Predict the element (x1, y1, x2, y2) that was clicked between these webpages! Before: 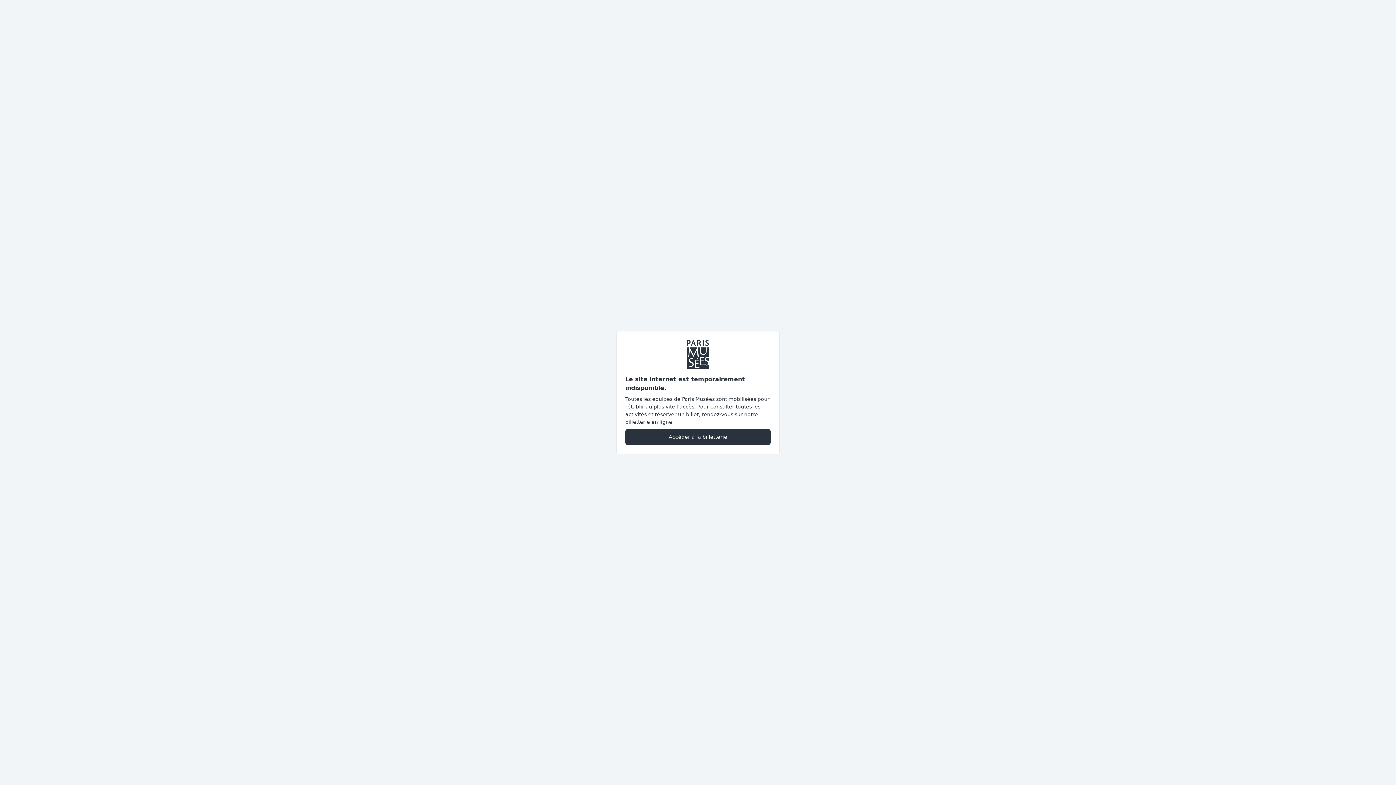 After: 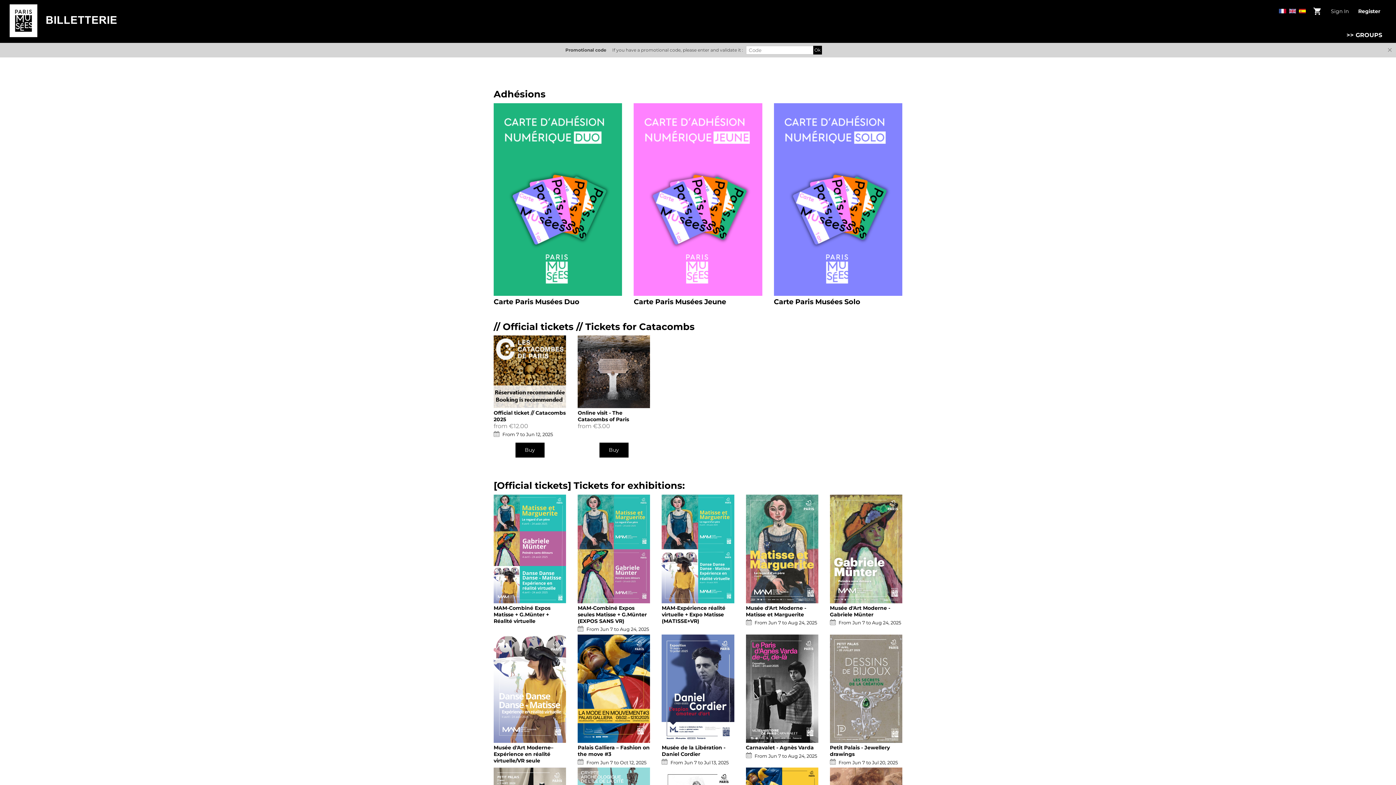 Action: bbox: (625, 428, 770, 445) label: Accéder à la billetterie